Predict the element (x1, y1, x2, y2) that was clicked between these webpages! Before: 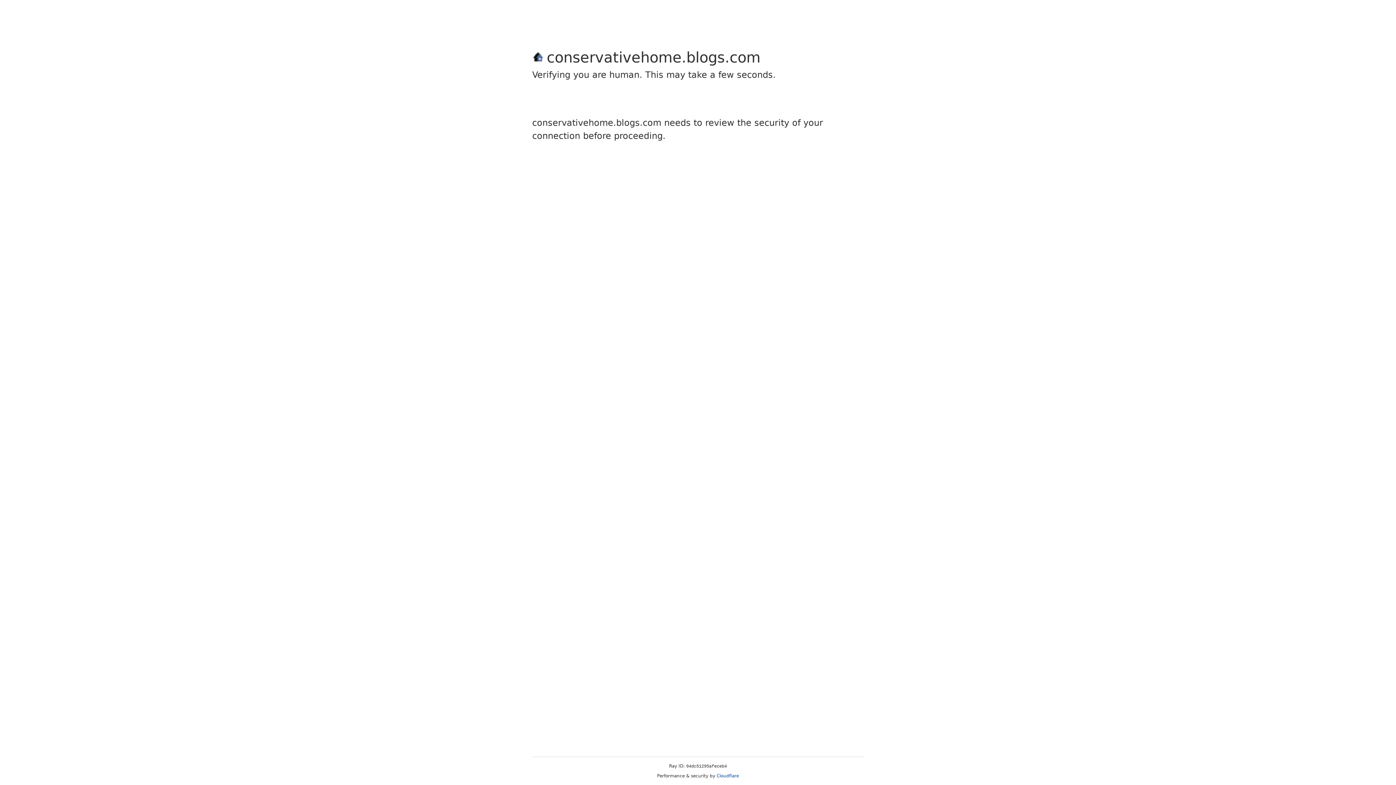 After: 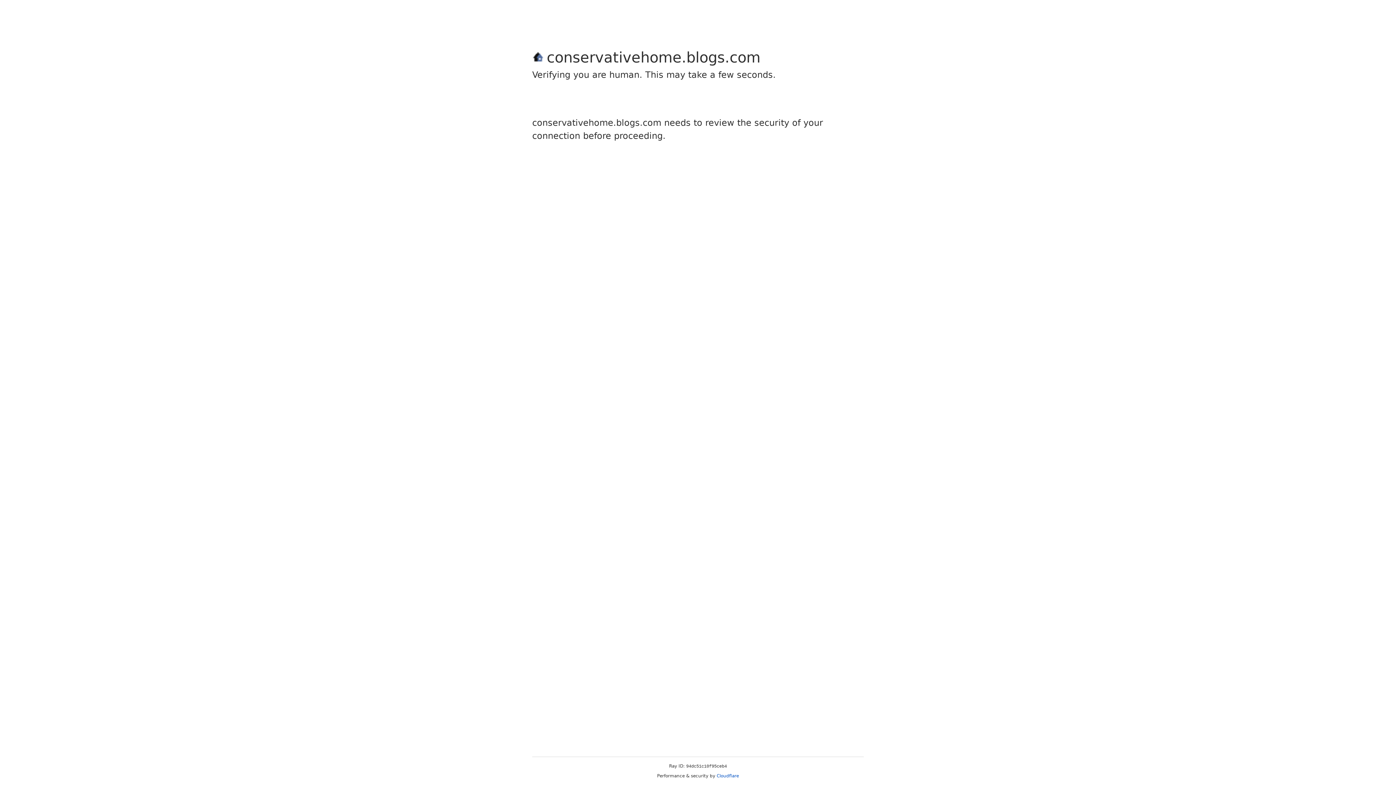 Action: label: Cloudflare bbox: (716, 773, 739, 778)